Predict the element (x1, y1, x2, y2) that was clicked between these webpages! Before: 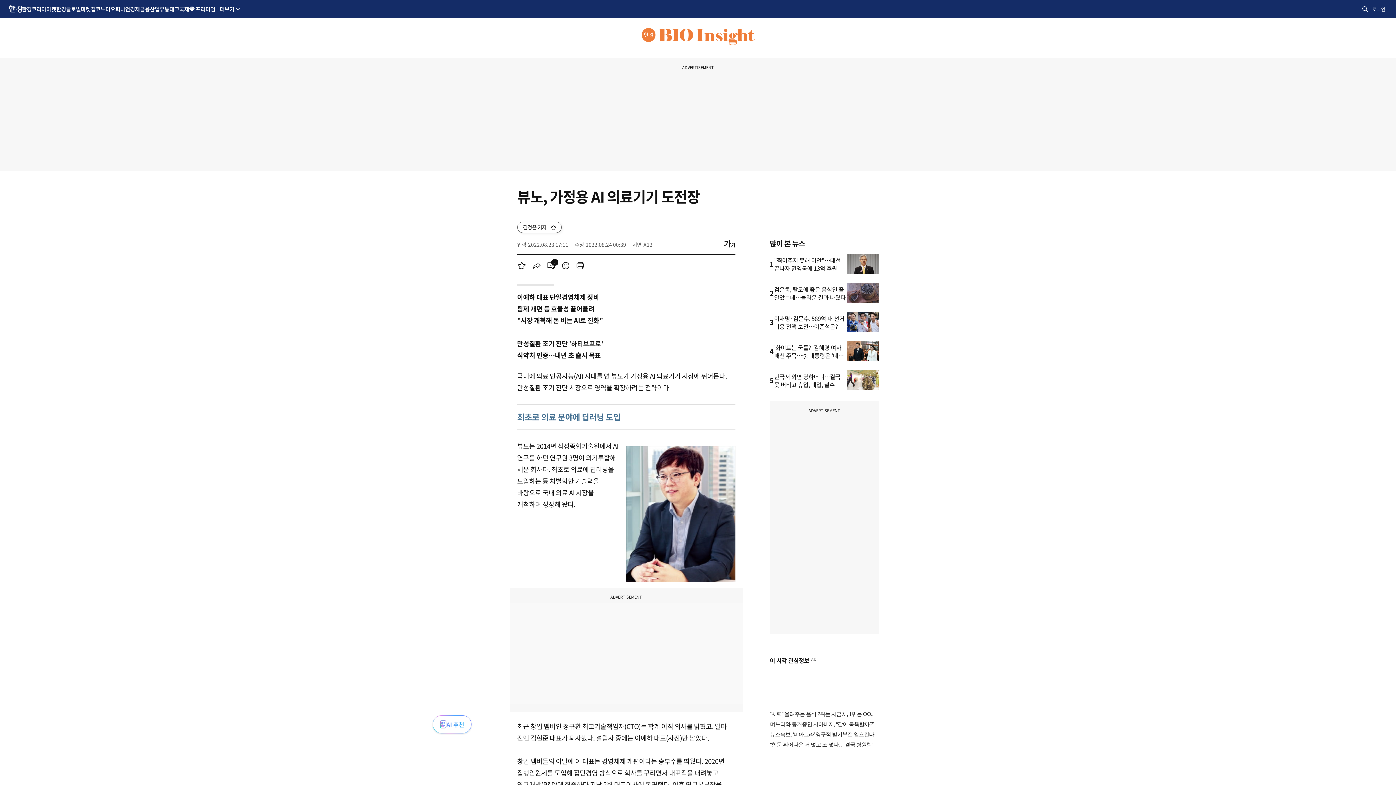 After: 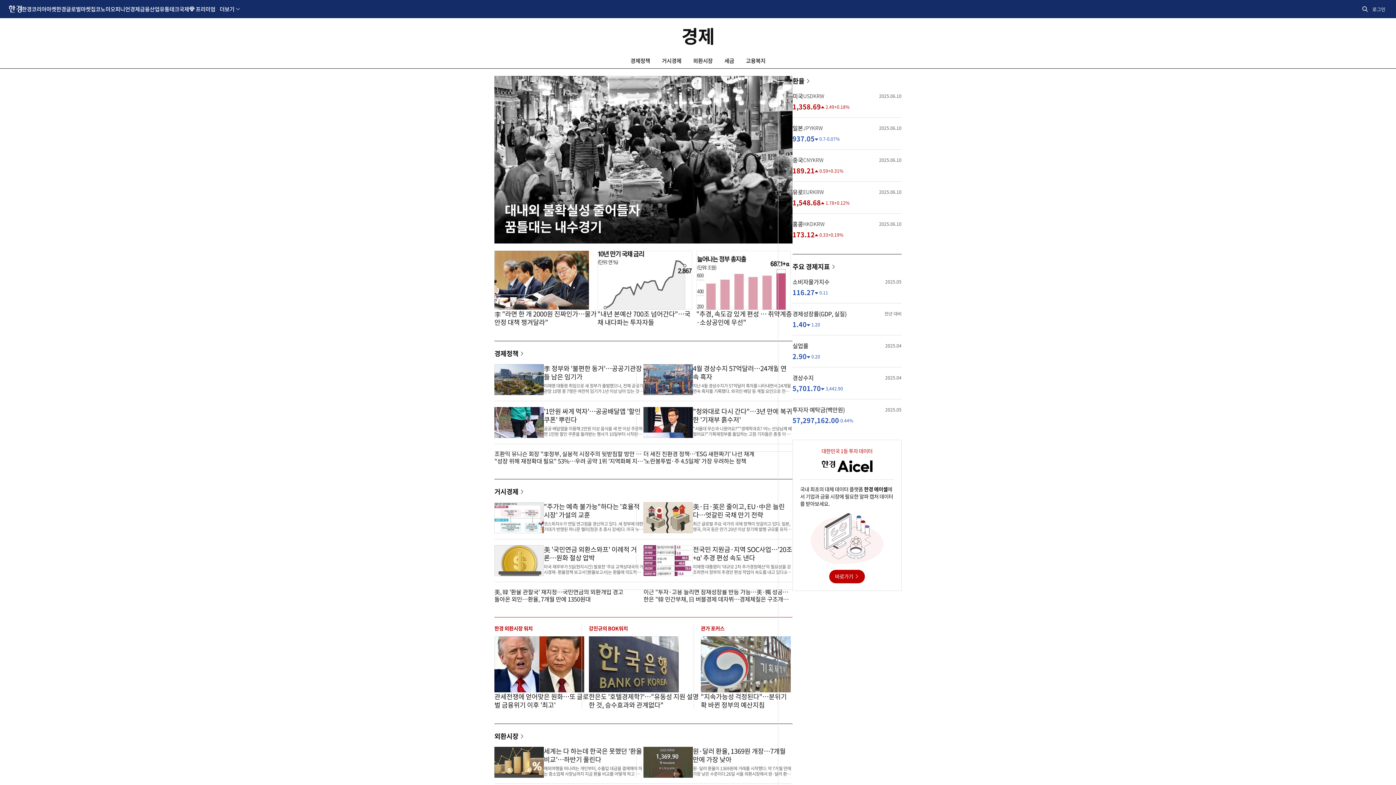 Action: bbox: (130, 0, 139, 17) label: 경제